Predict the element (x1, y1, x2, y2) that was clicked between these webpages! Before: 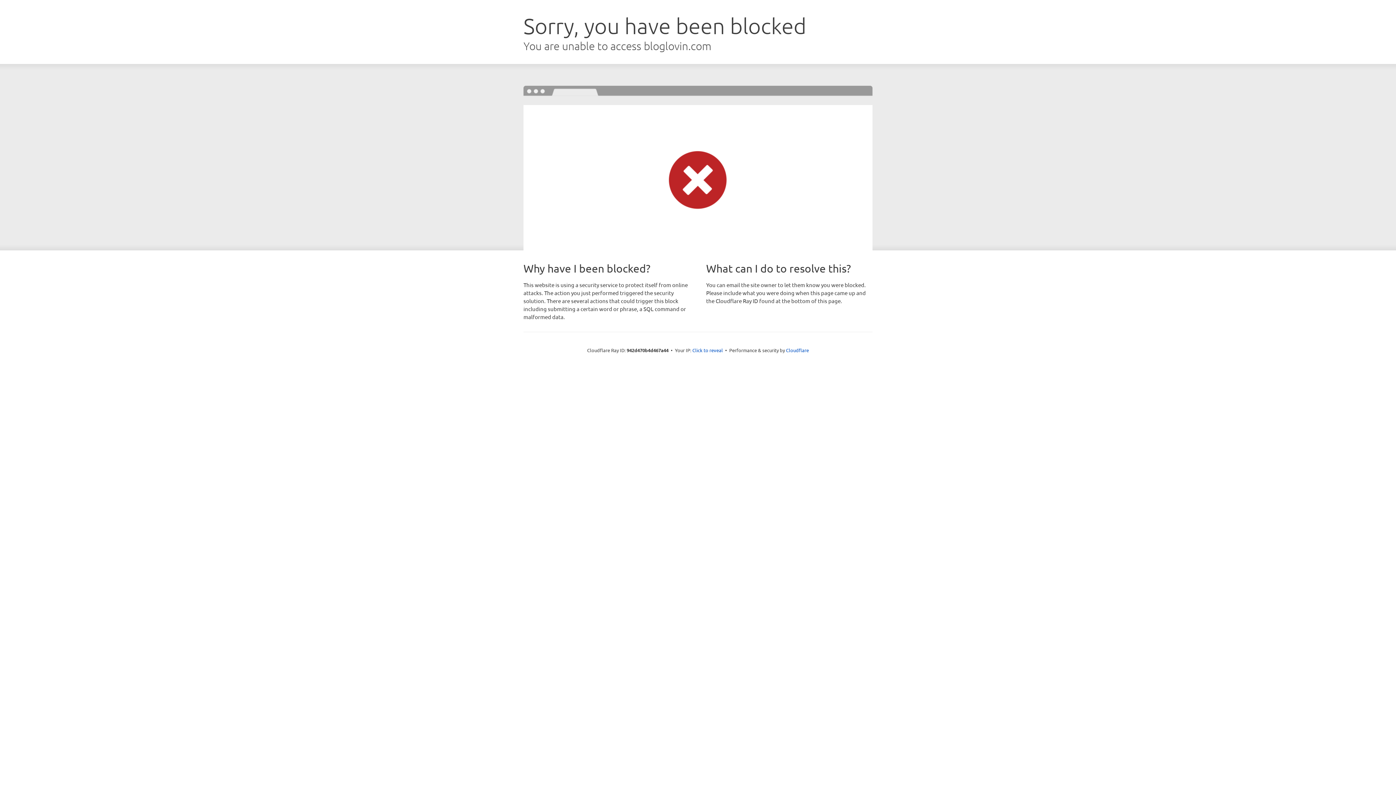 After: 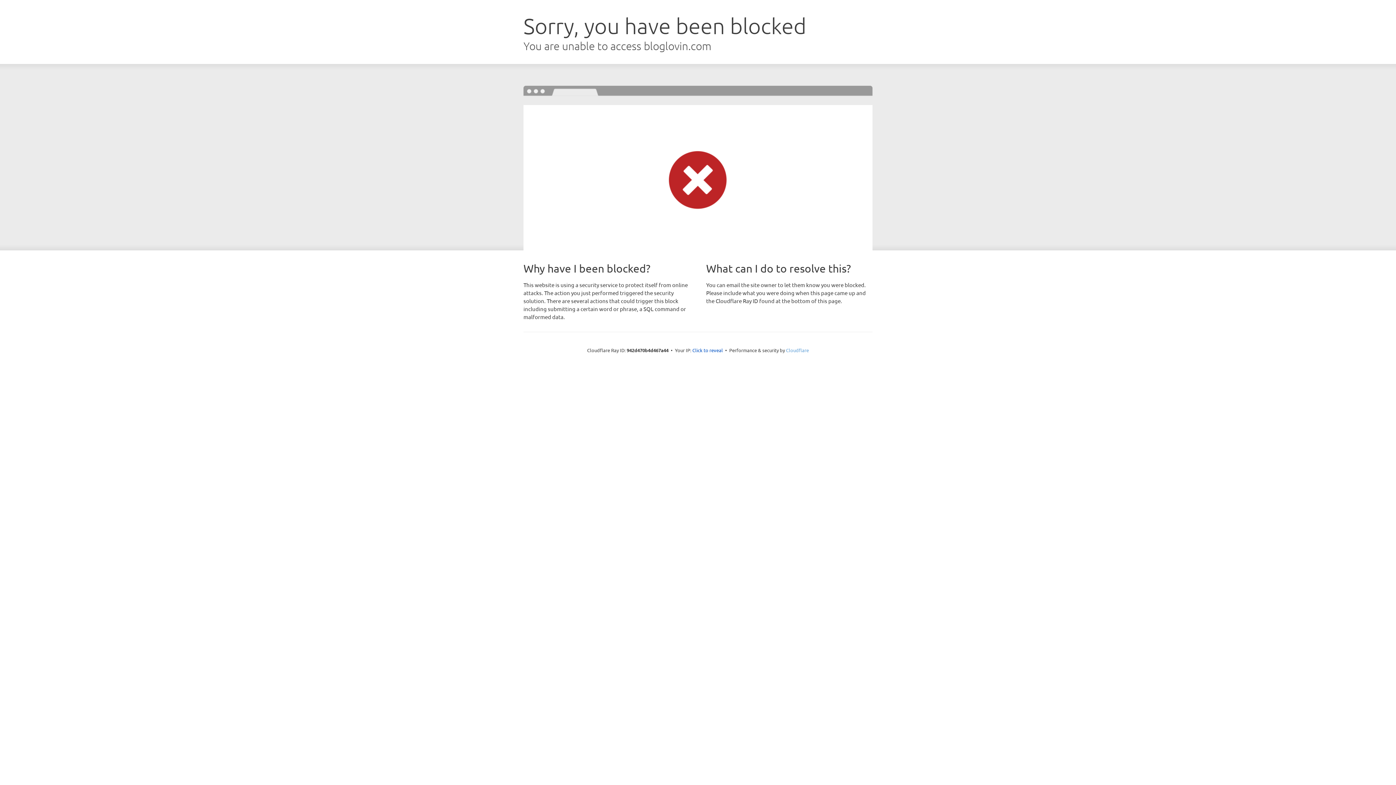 Action: bbox: (786, 347, 809, 353) label: Cloudflare